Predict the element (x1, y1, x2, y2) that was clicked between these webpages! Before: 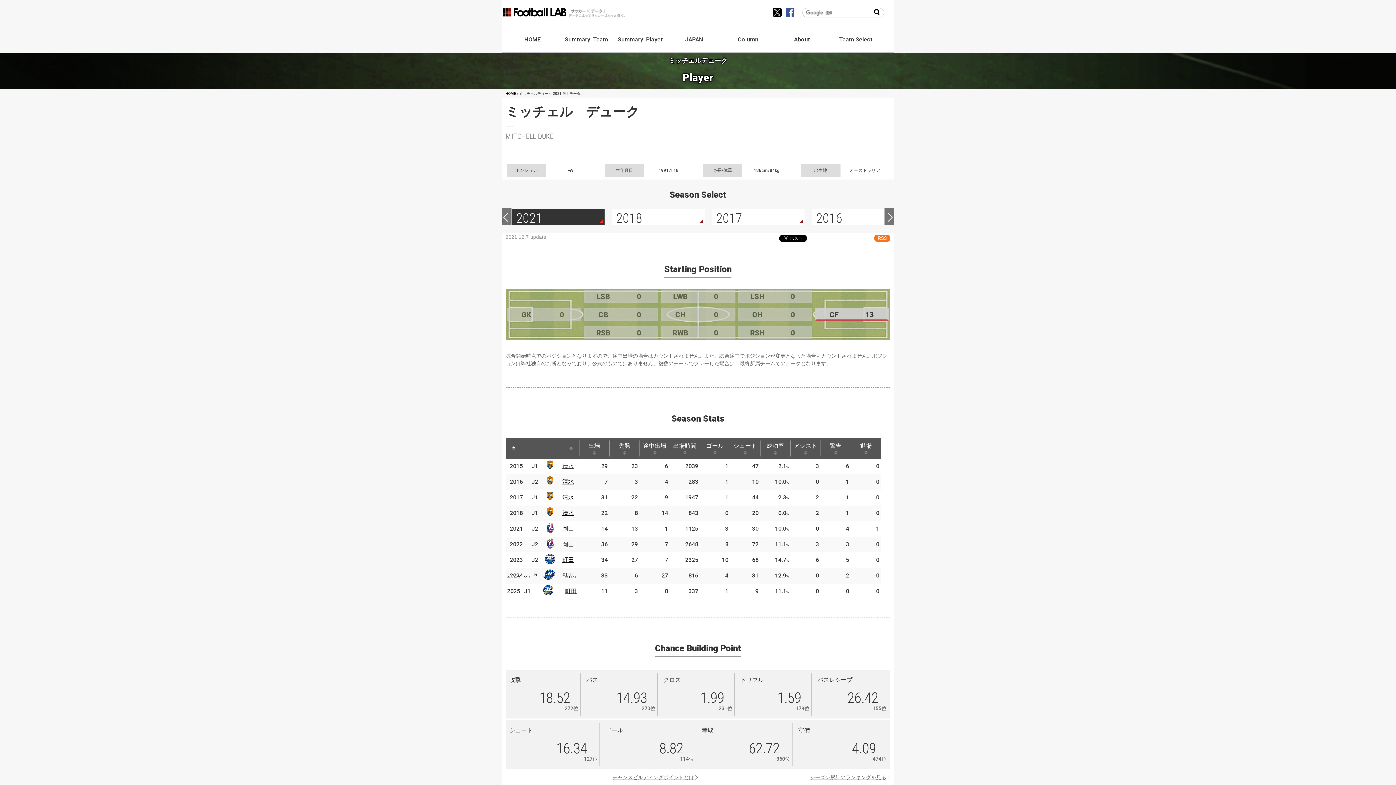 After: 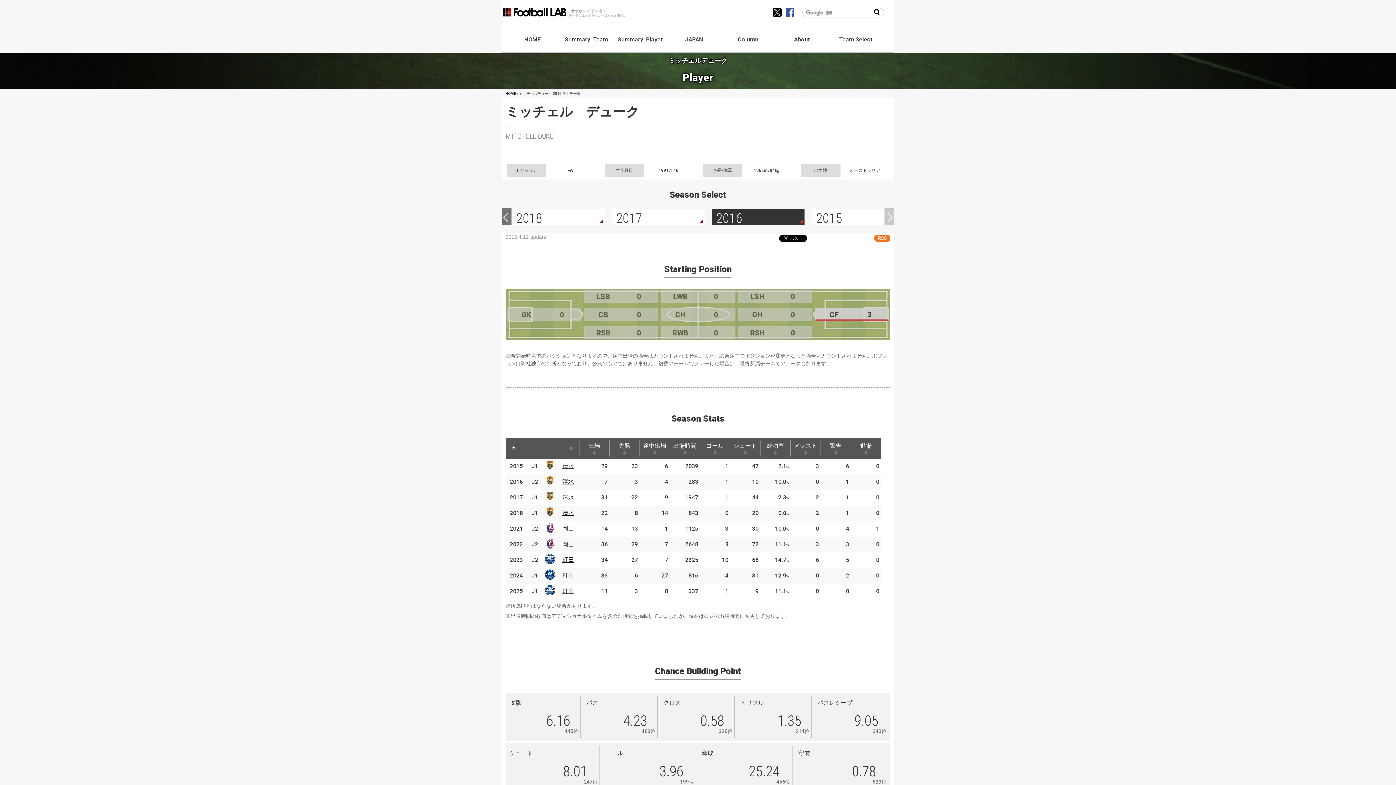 Action: label: 2016 bbox: (812, 208, 904, 224)